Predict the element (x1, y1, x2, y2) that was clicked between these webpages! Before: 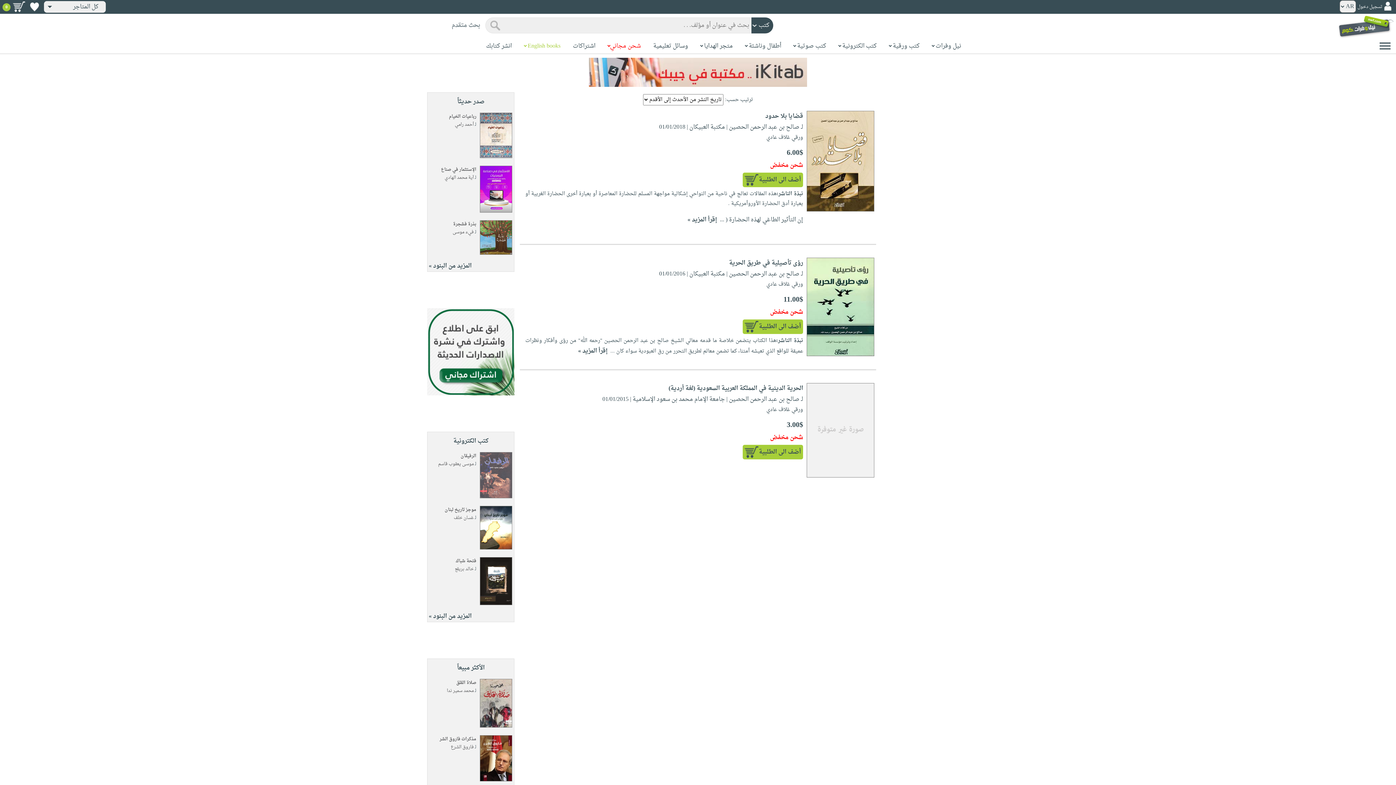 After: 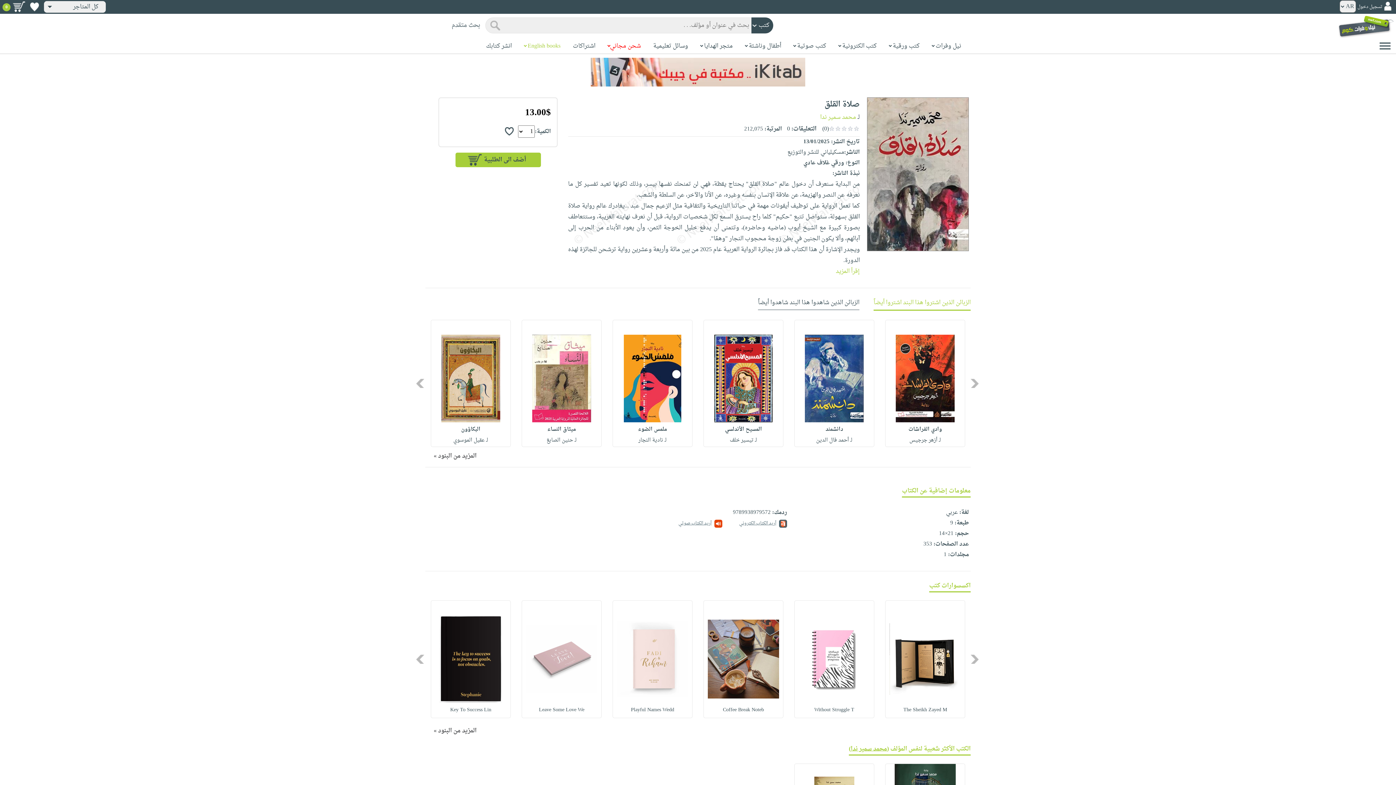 Action: bbox: (480, 699, 512, 710)